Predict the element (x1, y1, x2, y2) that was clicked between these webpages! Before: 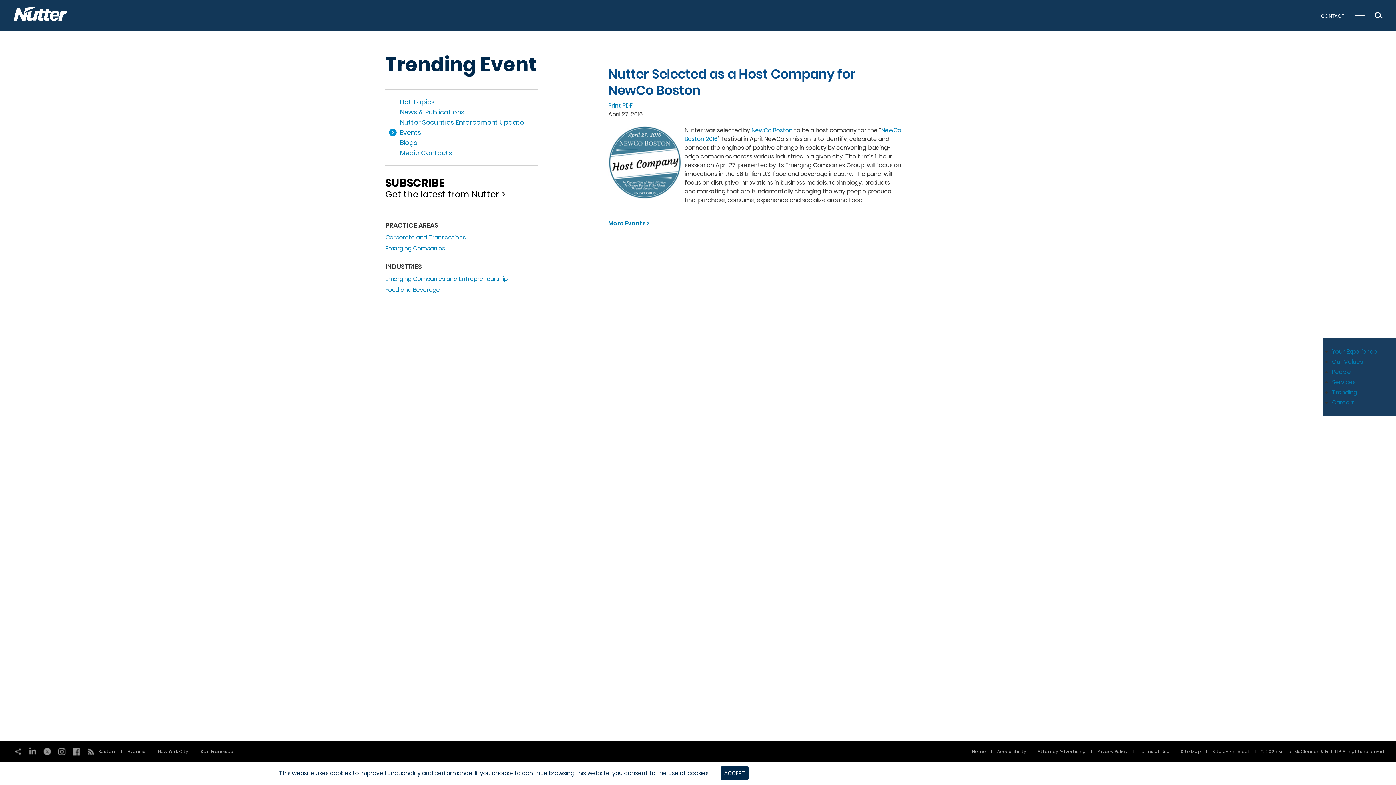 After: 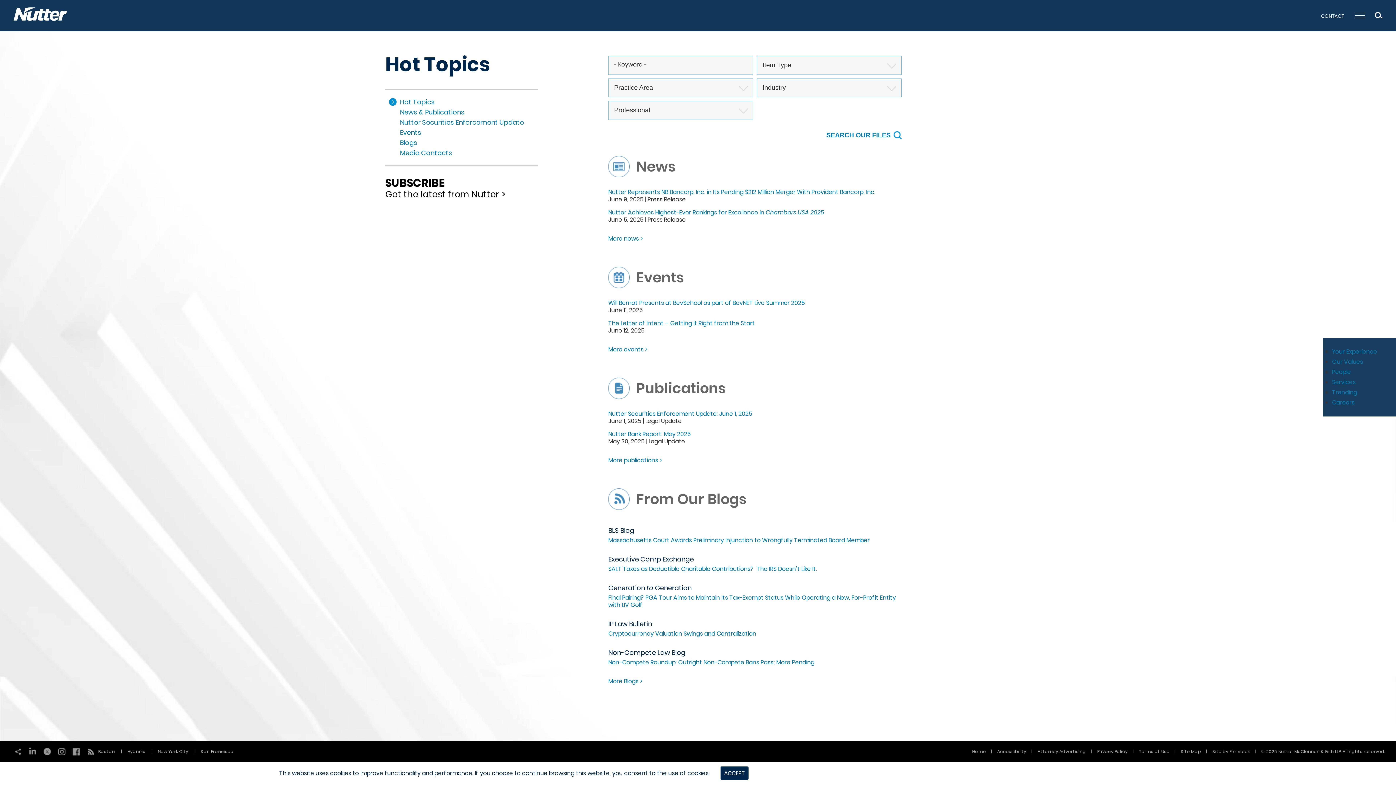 Action: label: Hot Topics bbox: (385, 97, 538, 107)